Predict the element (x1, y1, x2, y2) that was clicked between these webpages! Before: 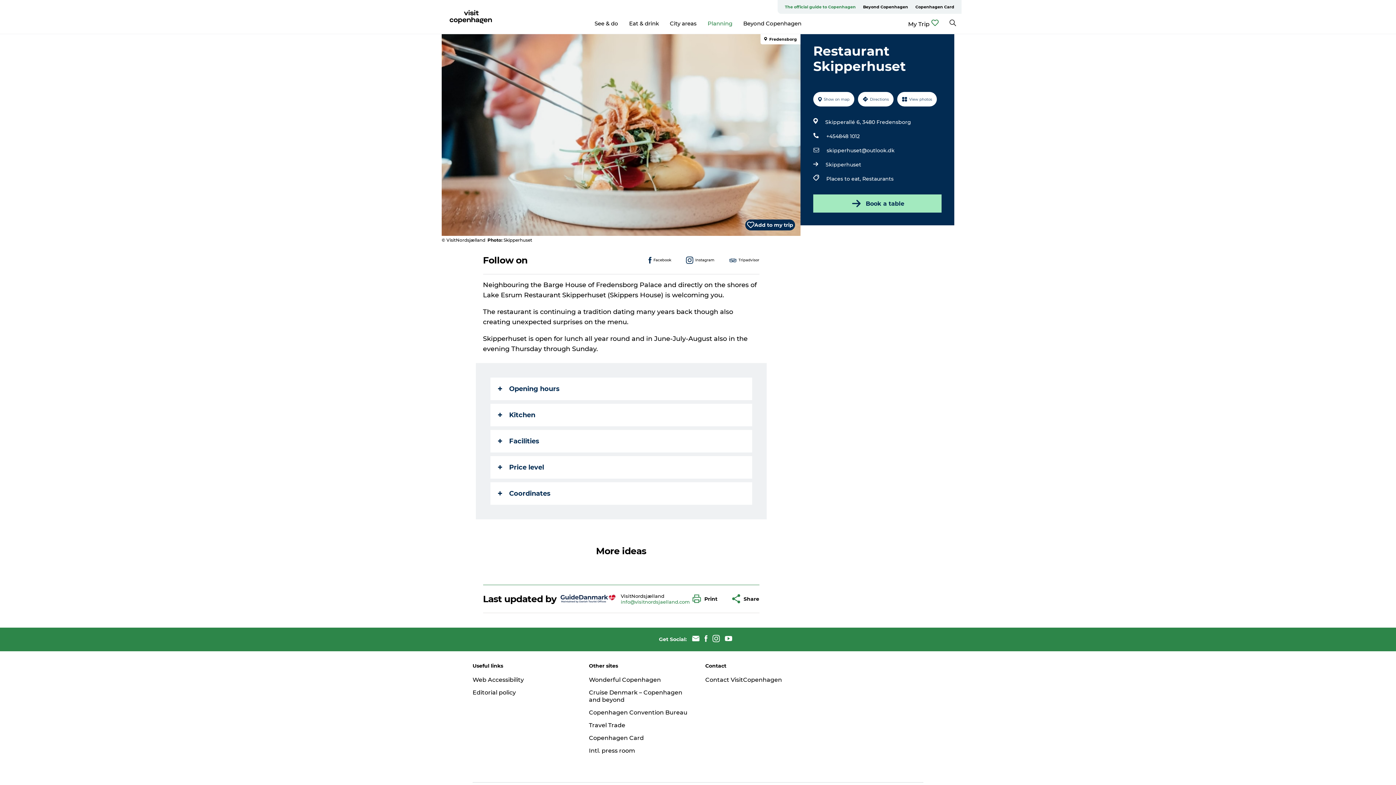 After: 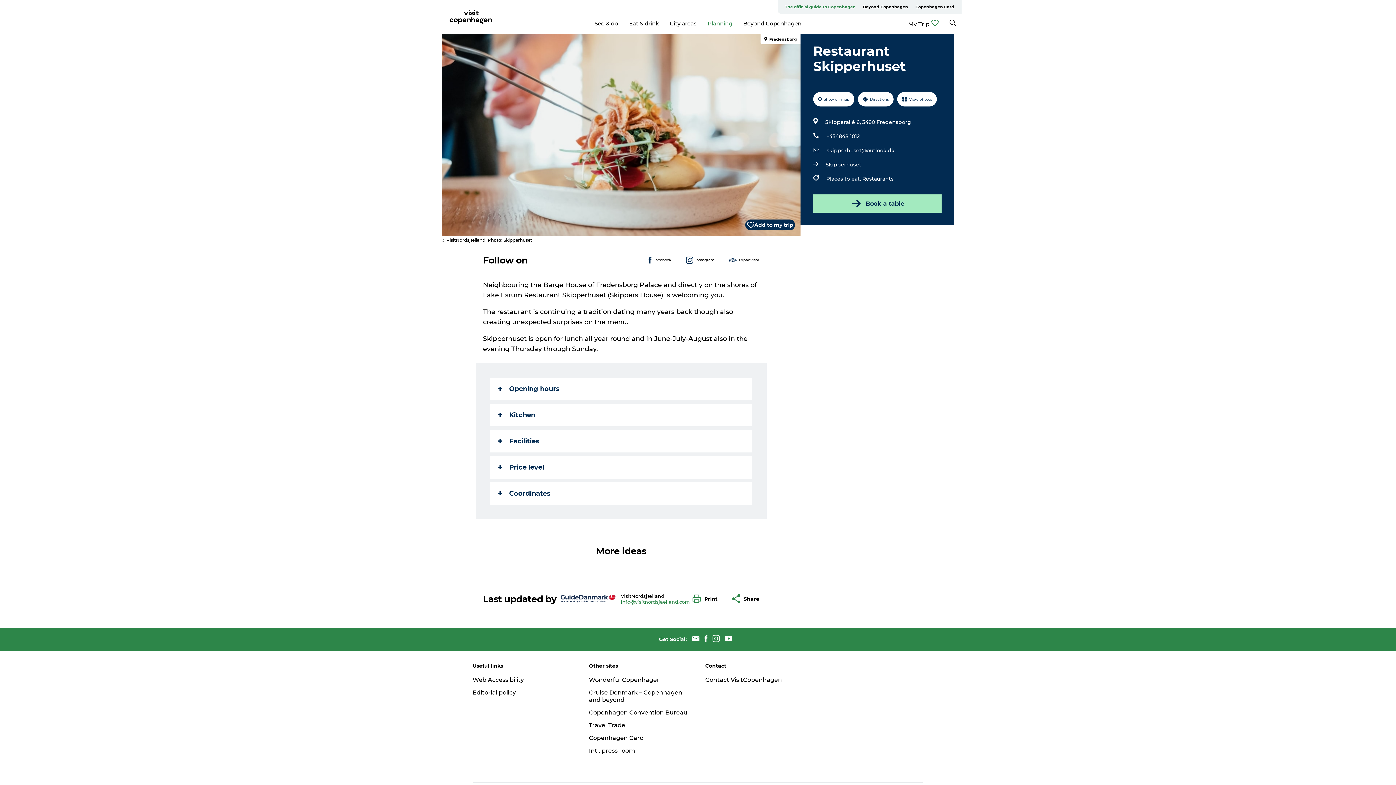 Action: label: Tripadvisor bbox: (729, 254, 759, 266)